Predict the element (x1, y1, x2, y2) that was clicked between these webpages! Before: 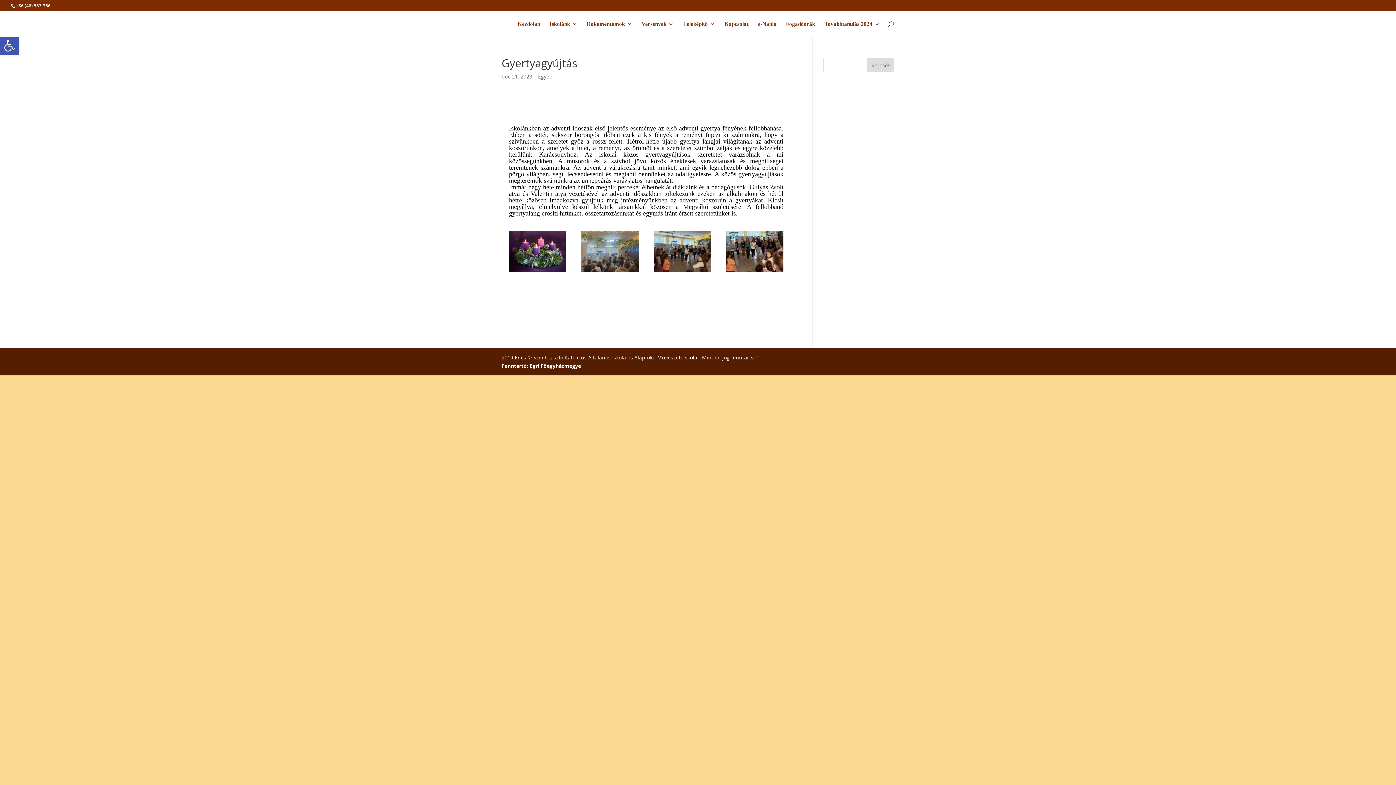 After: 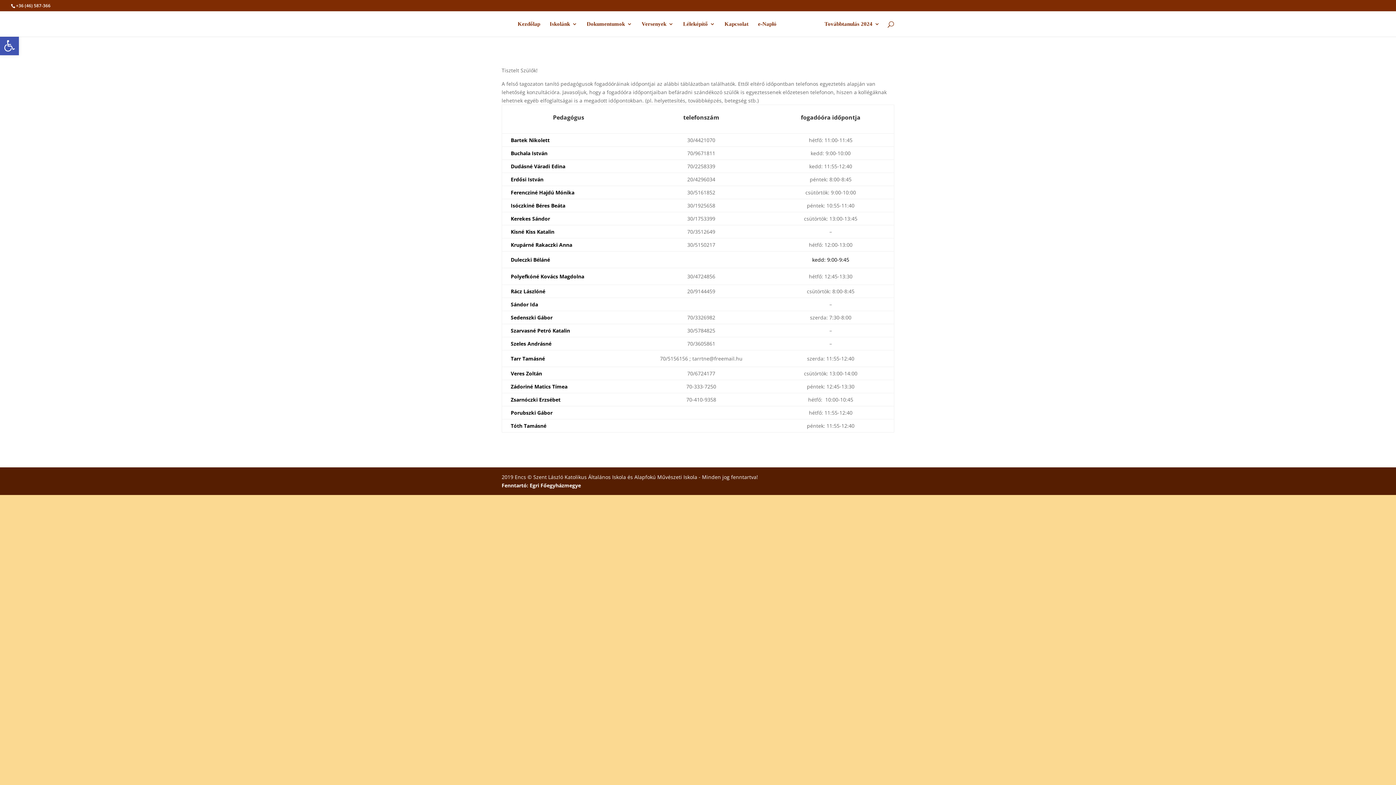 Action: bbox: (786, 21, 815, 36) label: Fogadóórák